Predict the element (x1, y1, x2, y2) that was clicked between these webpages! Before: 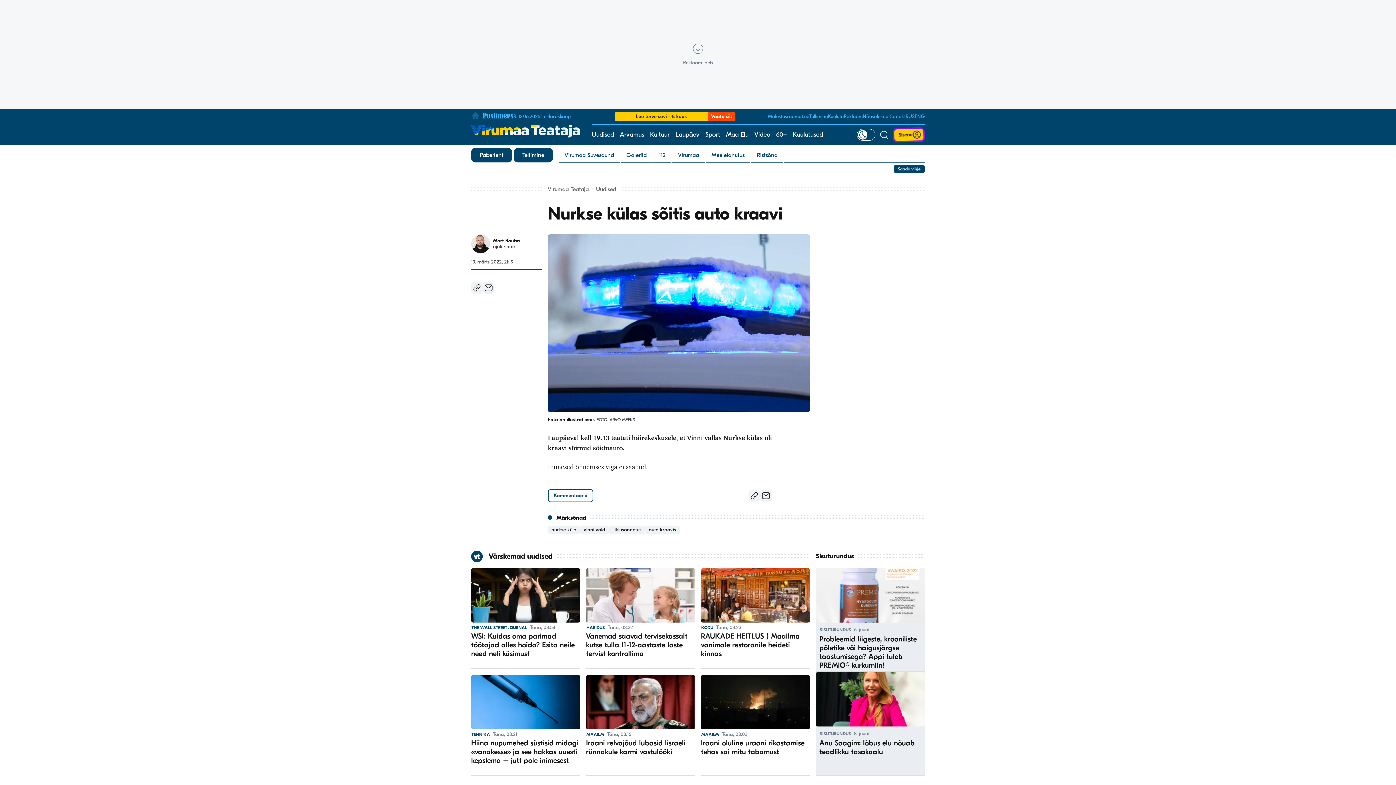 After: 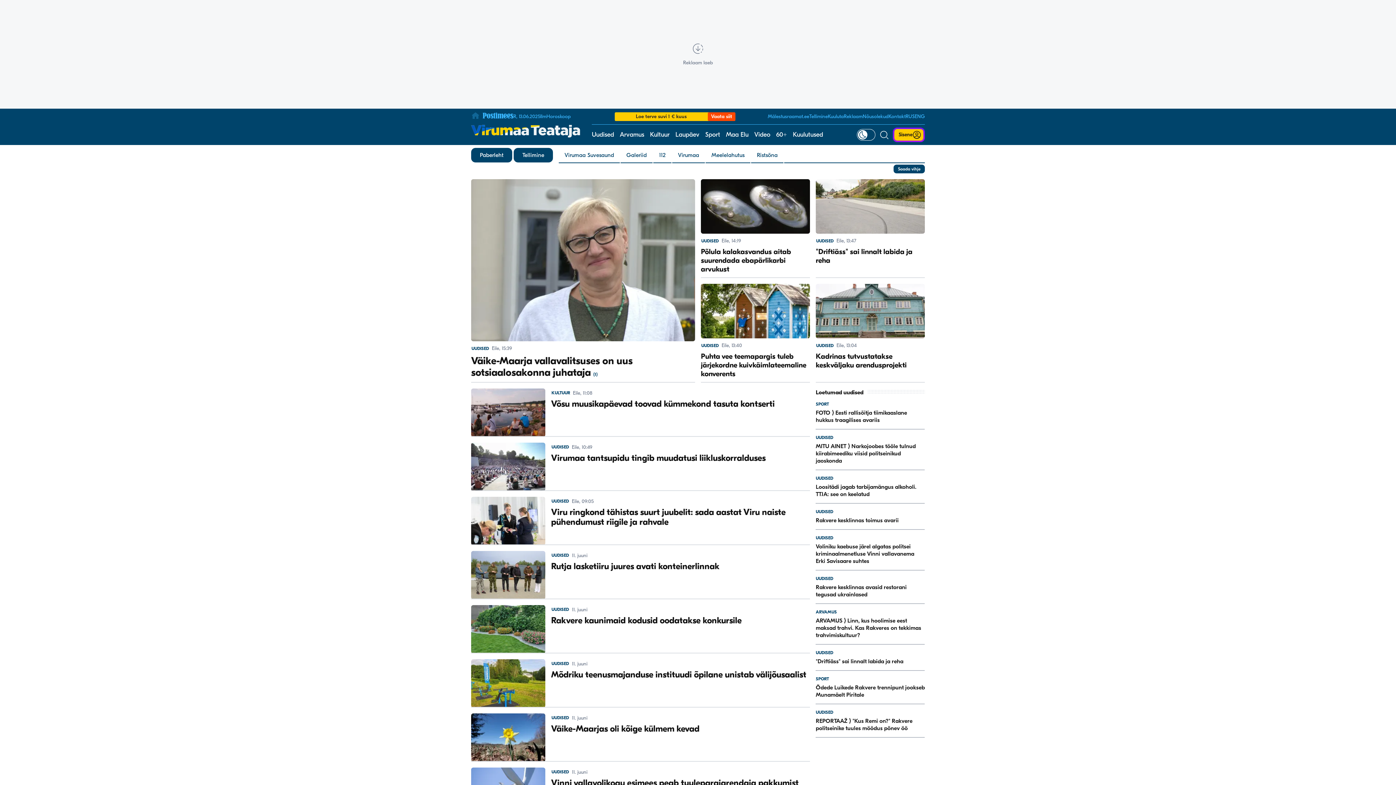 Action: label: Uudised bbox: (596, 186, 616, 192)